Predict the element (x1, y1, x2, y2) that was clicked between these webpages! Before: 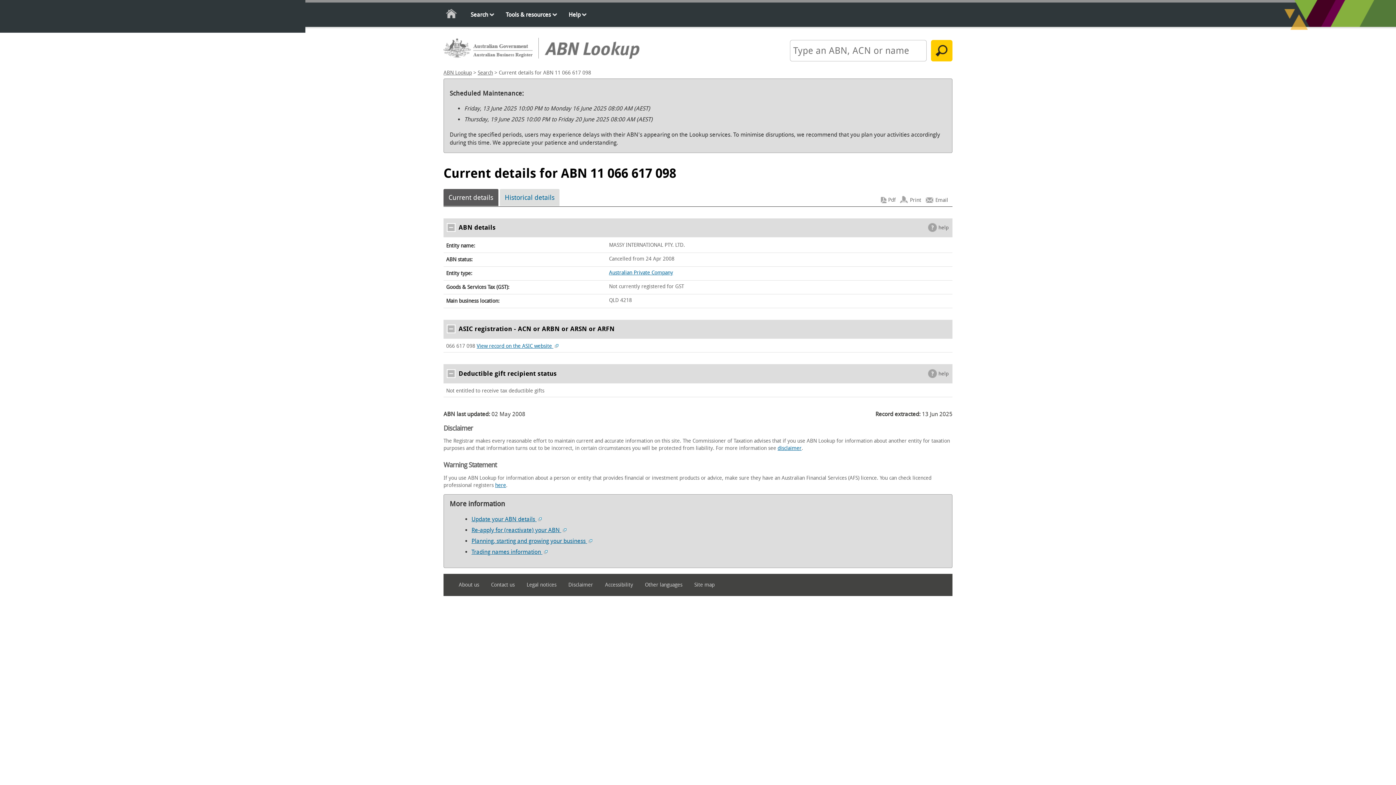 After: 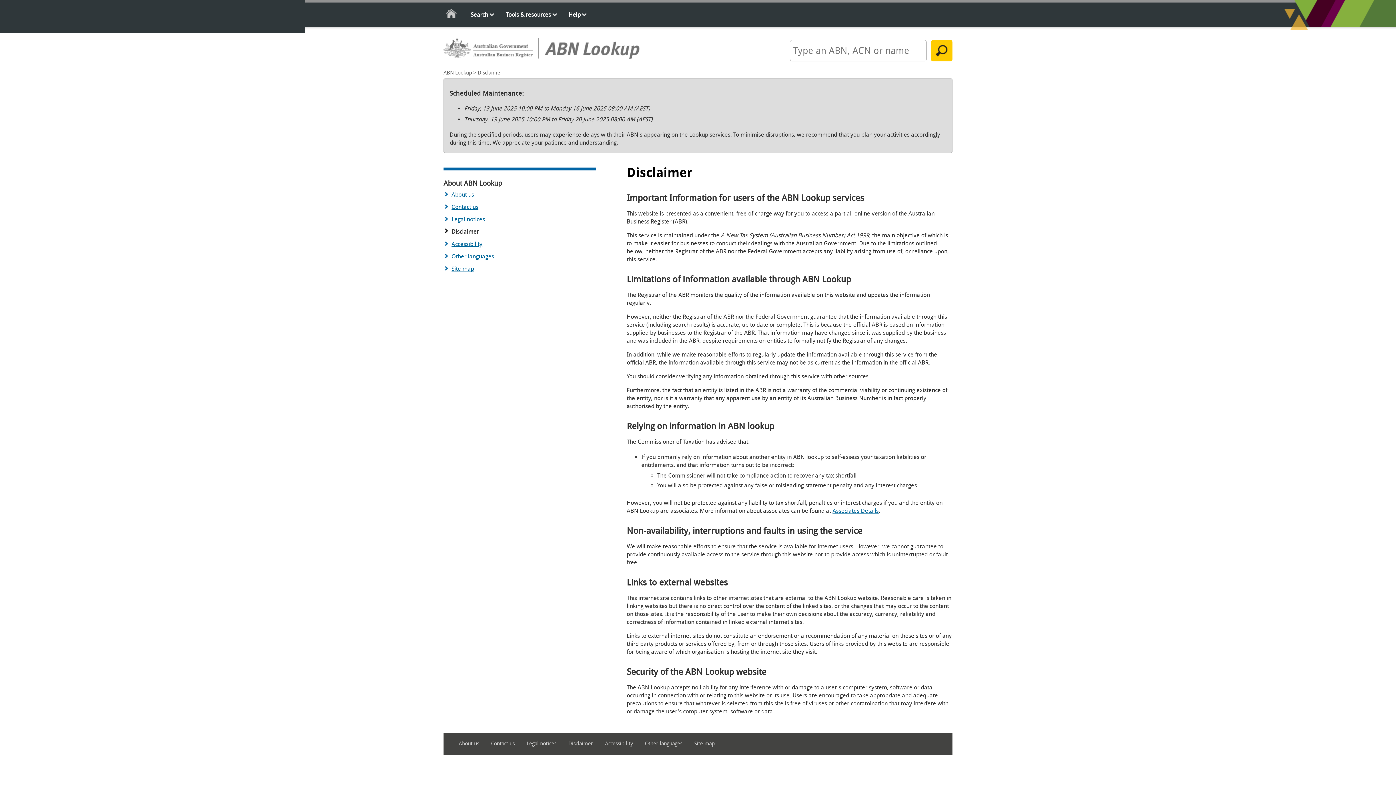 Action: label: disclaimer bbox: (777, 445, 801, 451)